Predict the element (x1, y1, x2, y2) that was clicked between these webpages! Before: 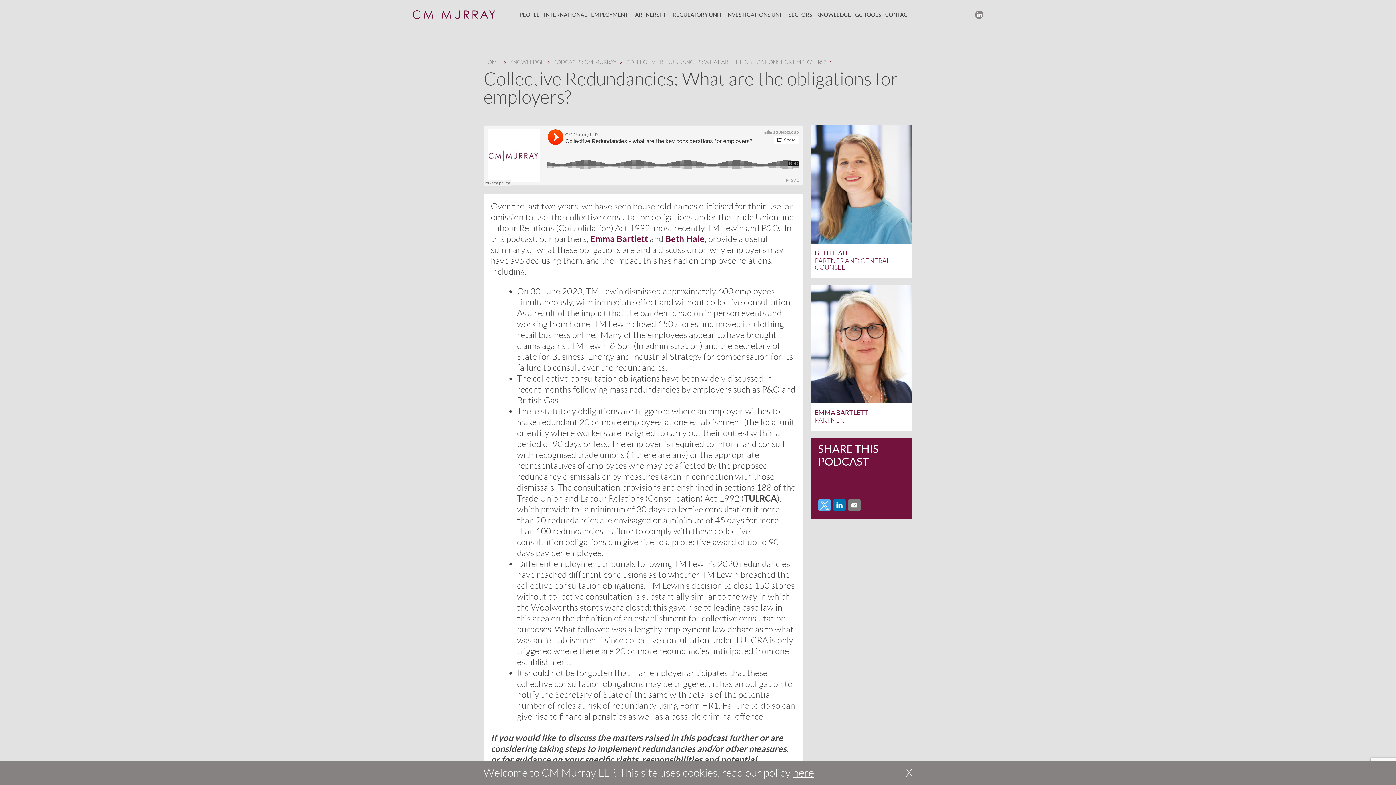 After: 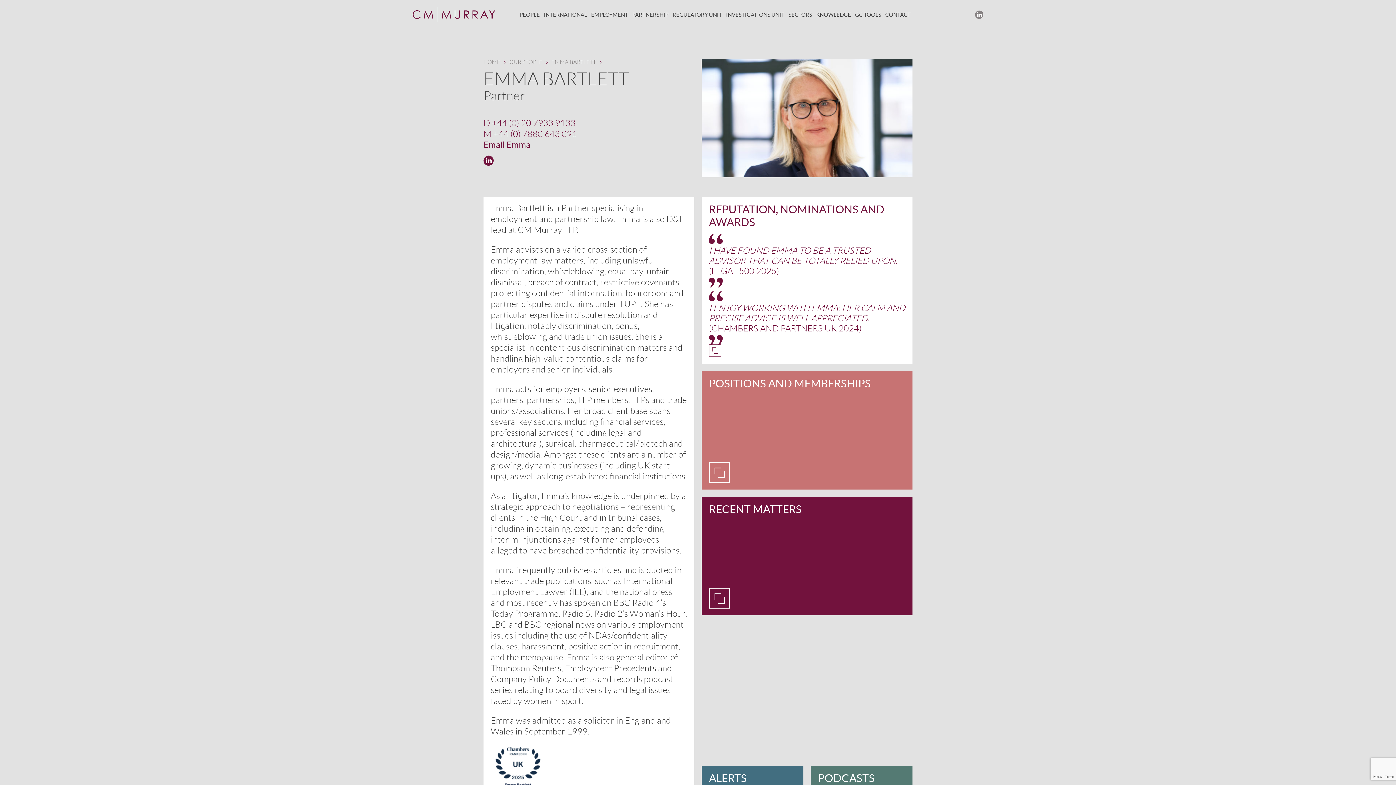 Action: bbox: (814, 409, 908, 424) label: EMMA BARTLETT
PARTNER